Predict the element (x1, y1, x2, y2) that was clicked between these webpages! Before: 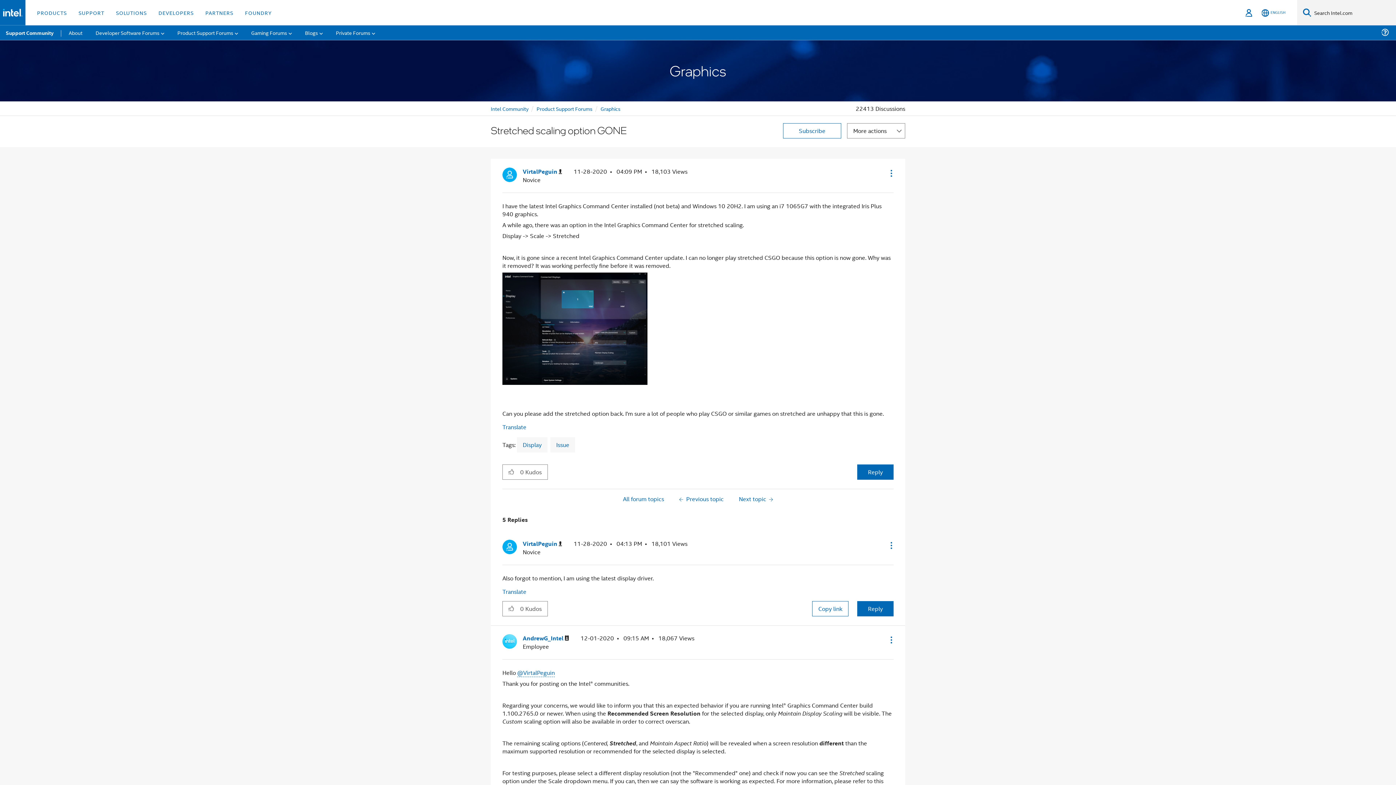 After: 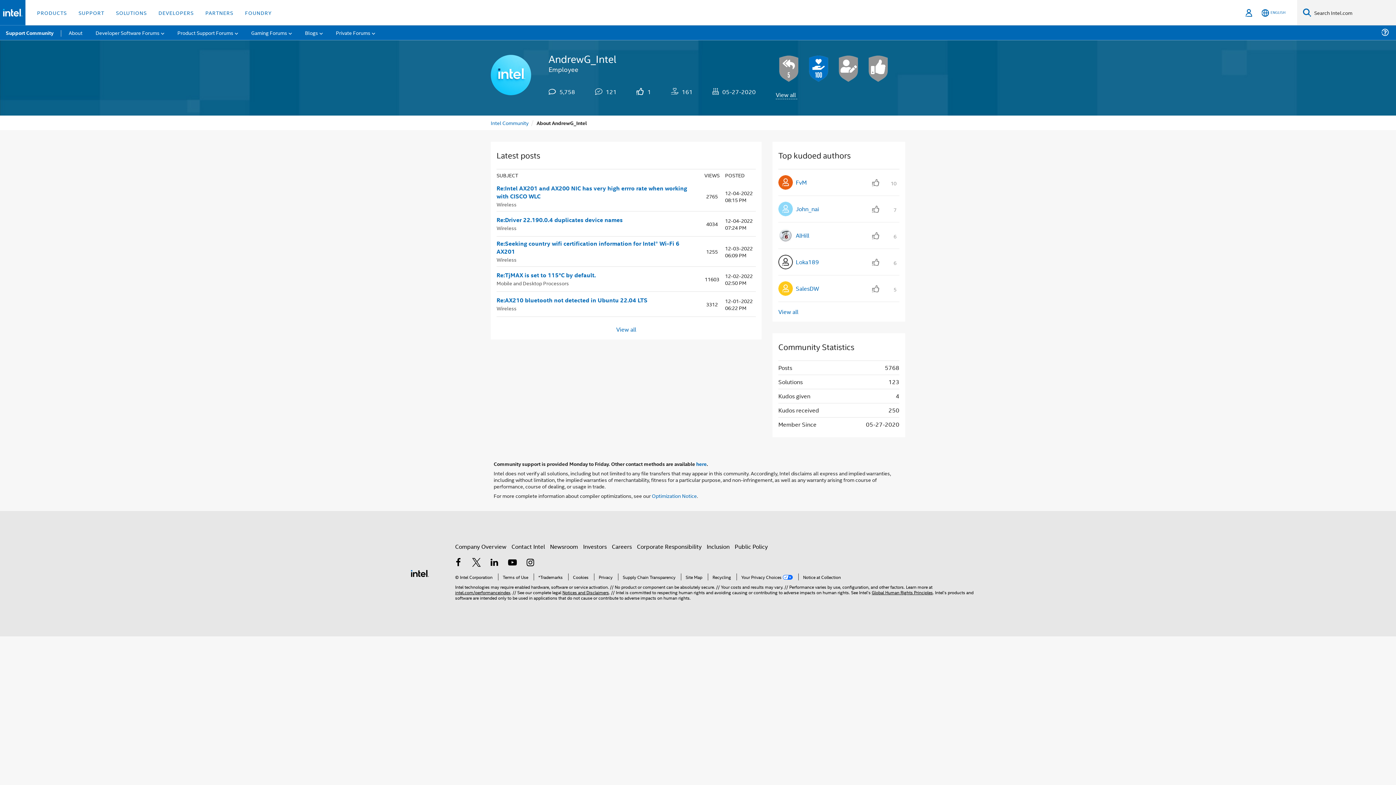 Action: bbox: (522, 634, 569, 642) label: View Profile of AndrewG_Intel